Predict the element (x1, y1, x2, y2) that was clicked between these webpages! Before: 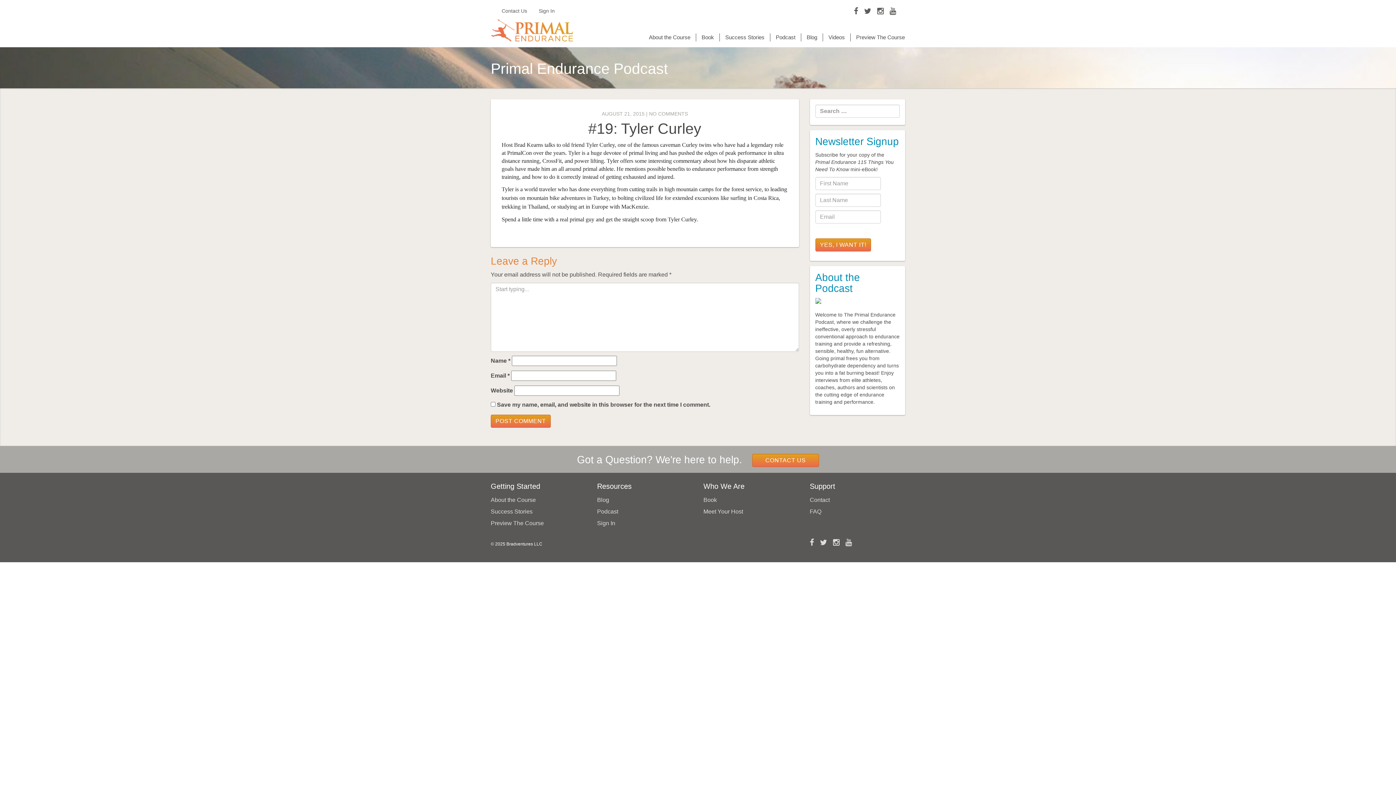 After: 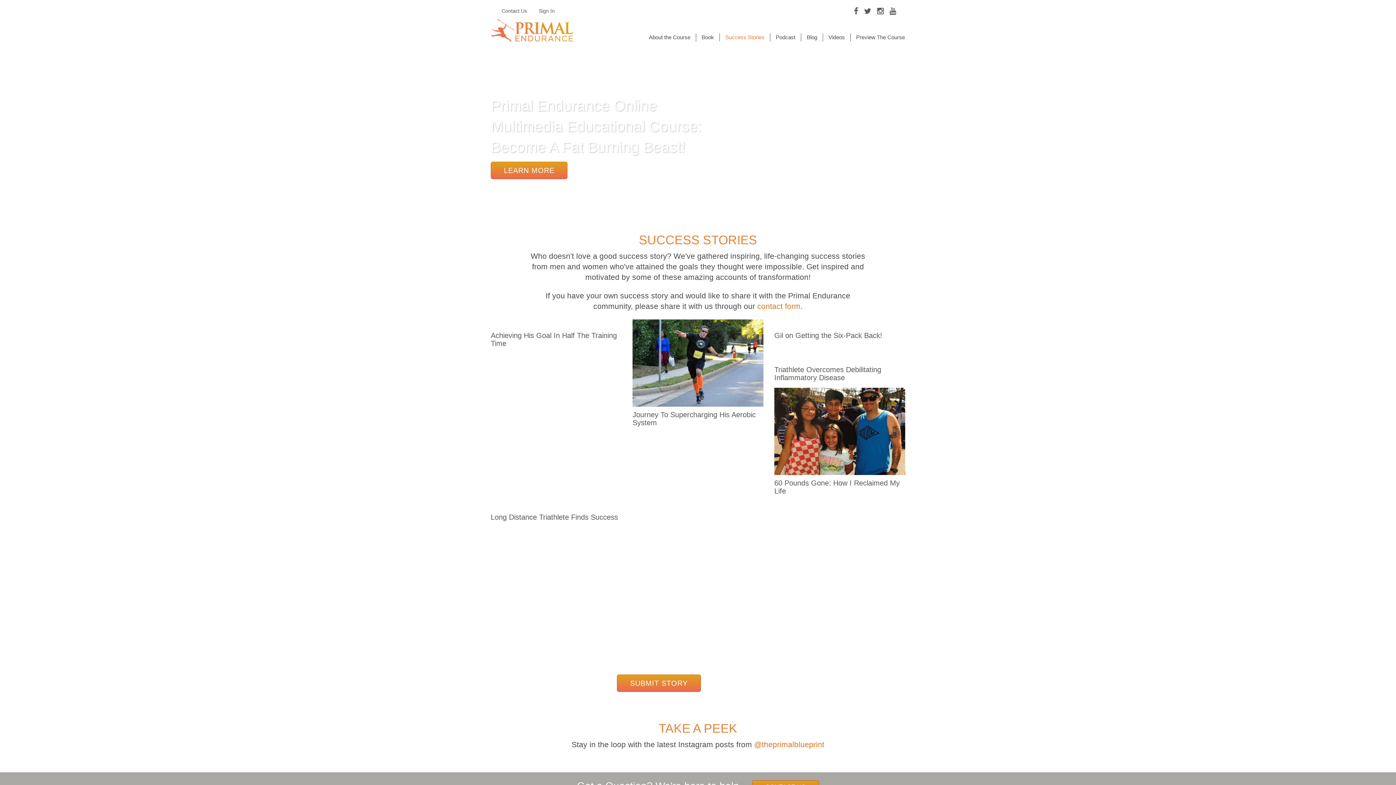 Action: bbox: (490, 508, 532, 514) label: Success Stories